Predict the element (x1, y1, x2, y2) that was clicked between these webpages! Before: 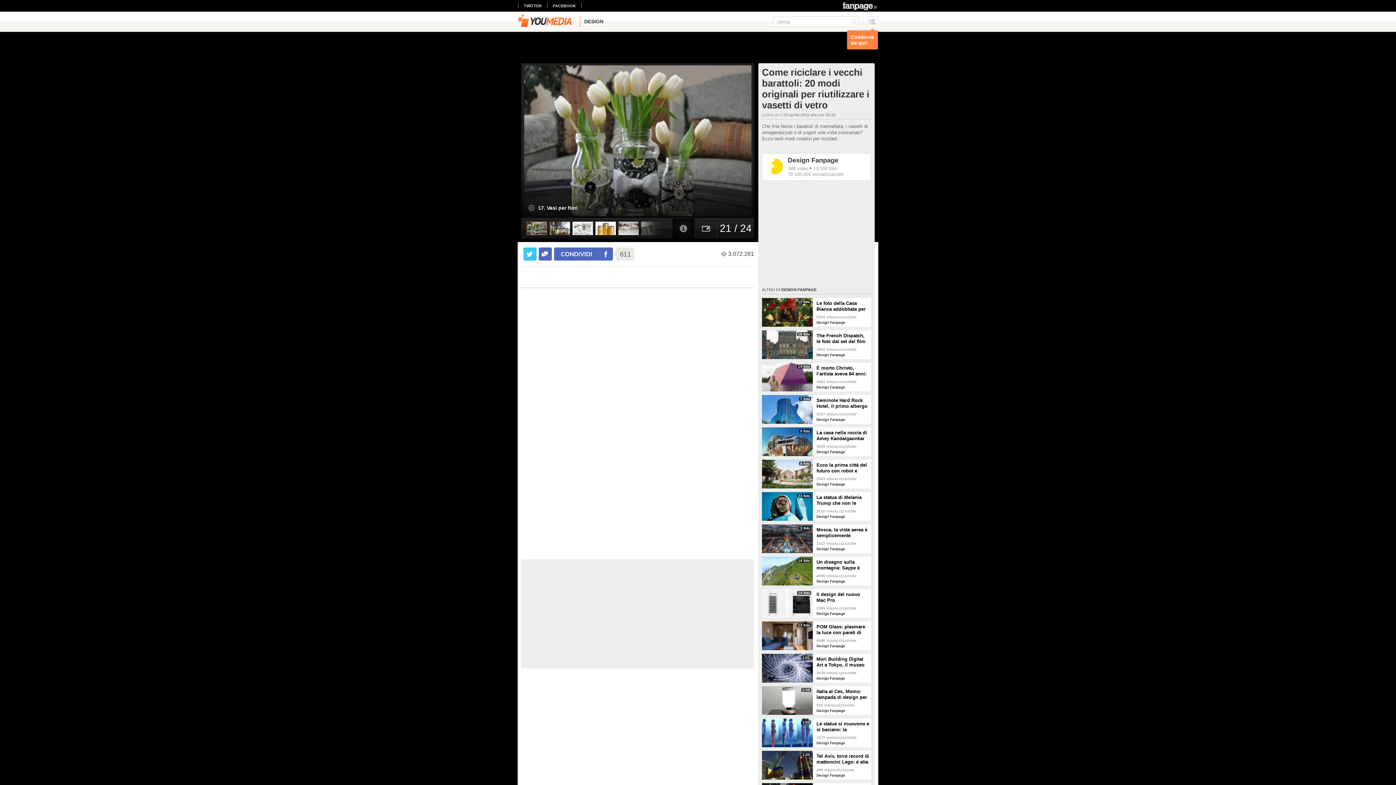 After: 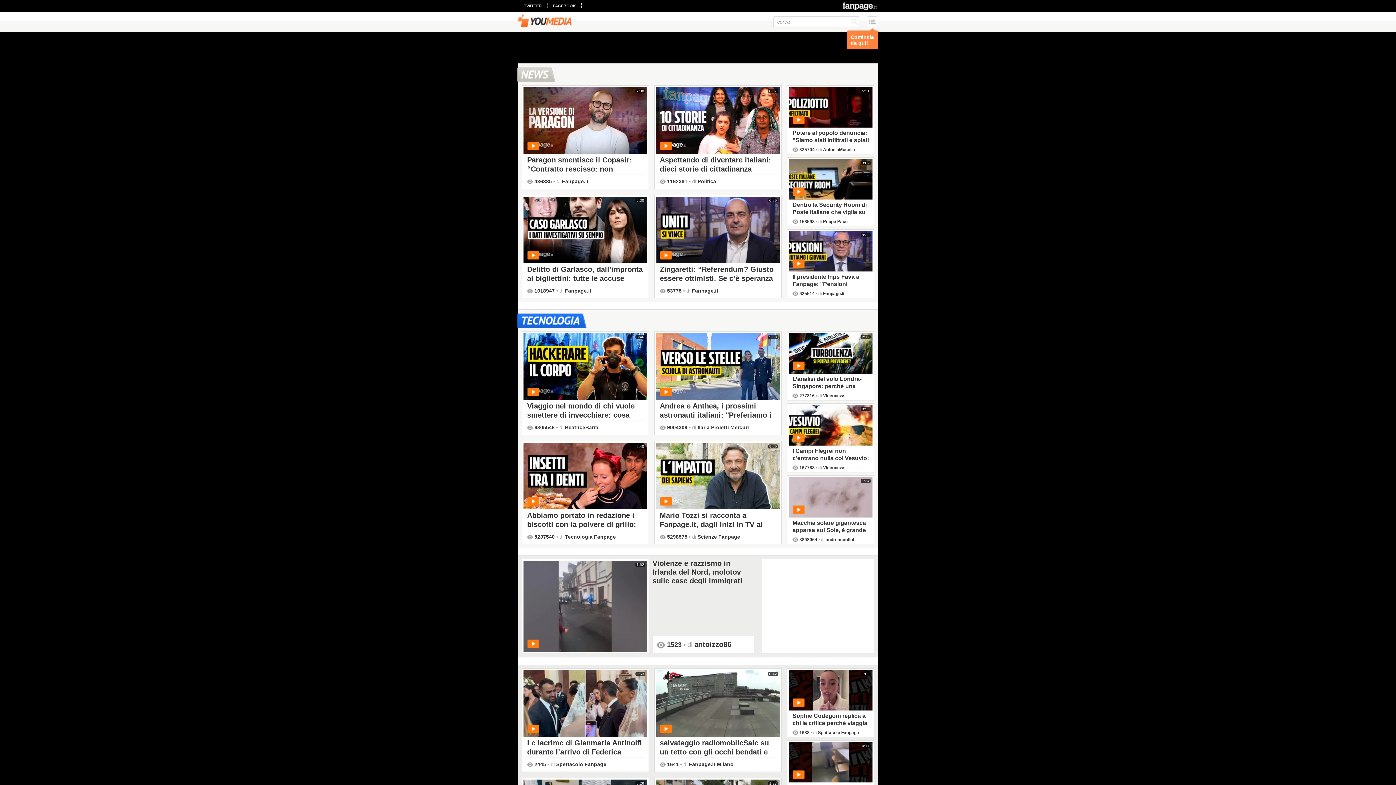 Action: bbox: (518, 14, 571, 26)